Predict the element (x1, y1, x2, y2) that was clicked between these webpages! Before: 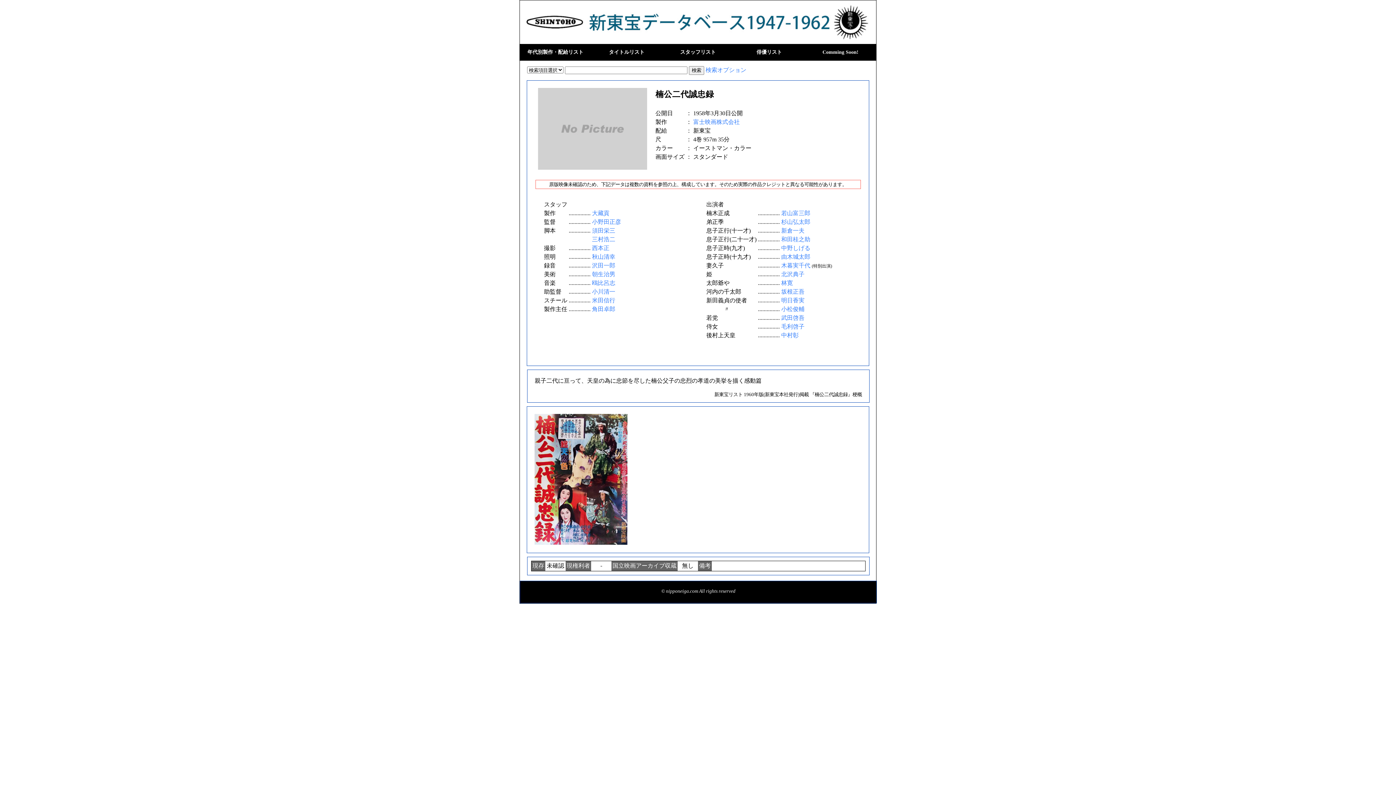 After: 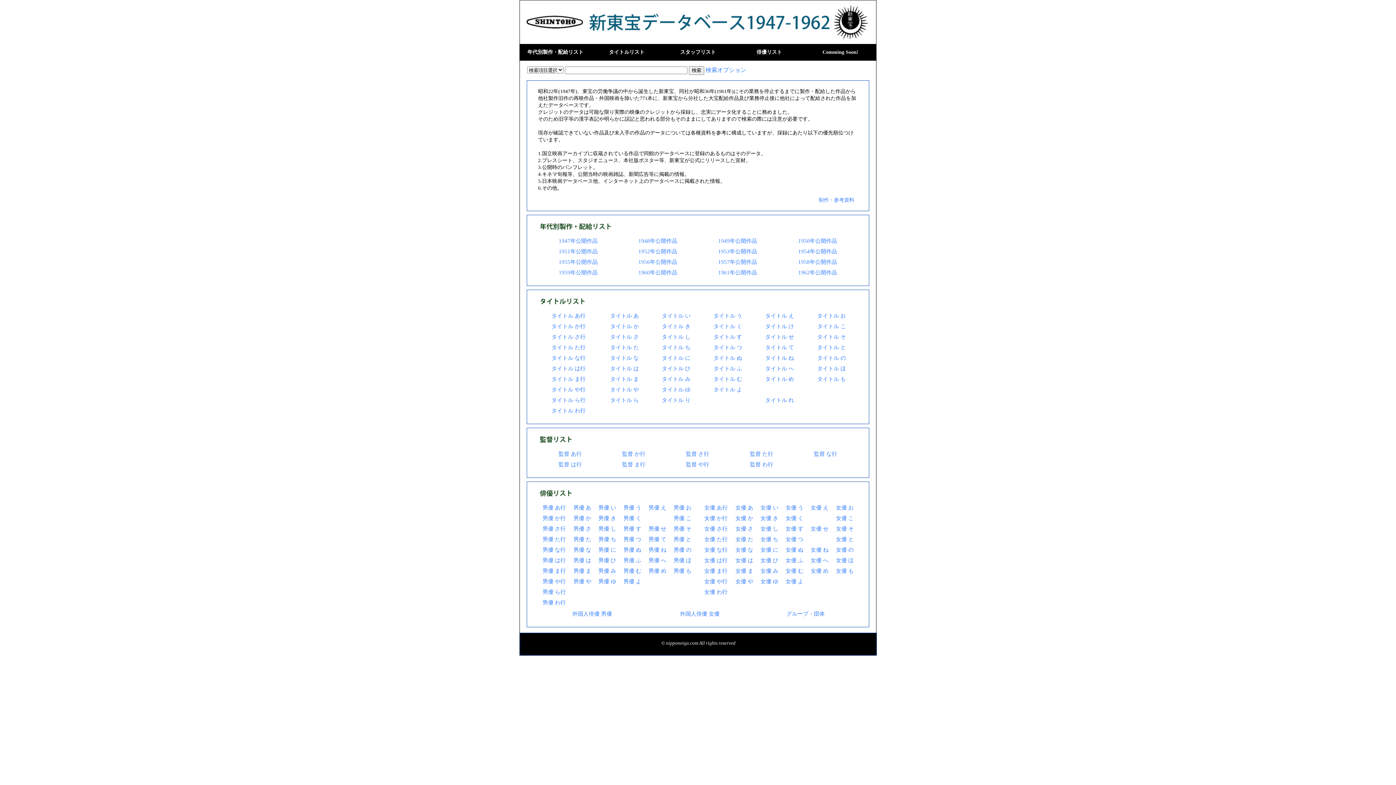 Action: label: スタッフリスト bbox: (662, 44, 733, 60)